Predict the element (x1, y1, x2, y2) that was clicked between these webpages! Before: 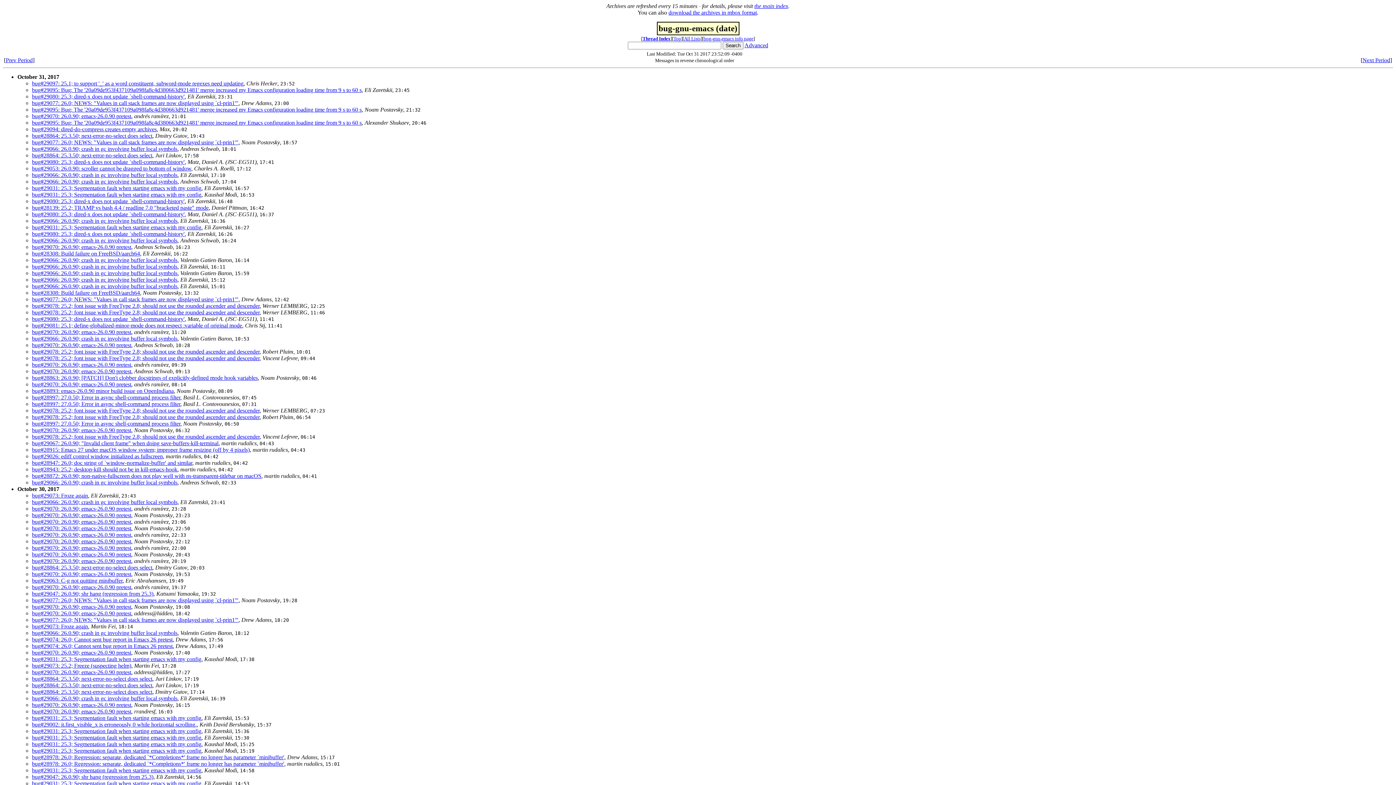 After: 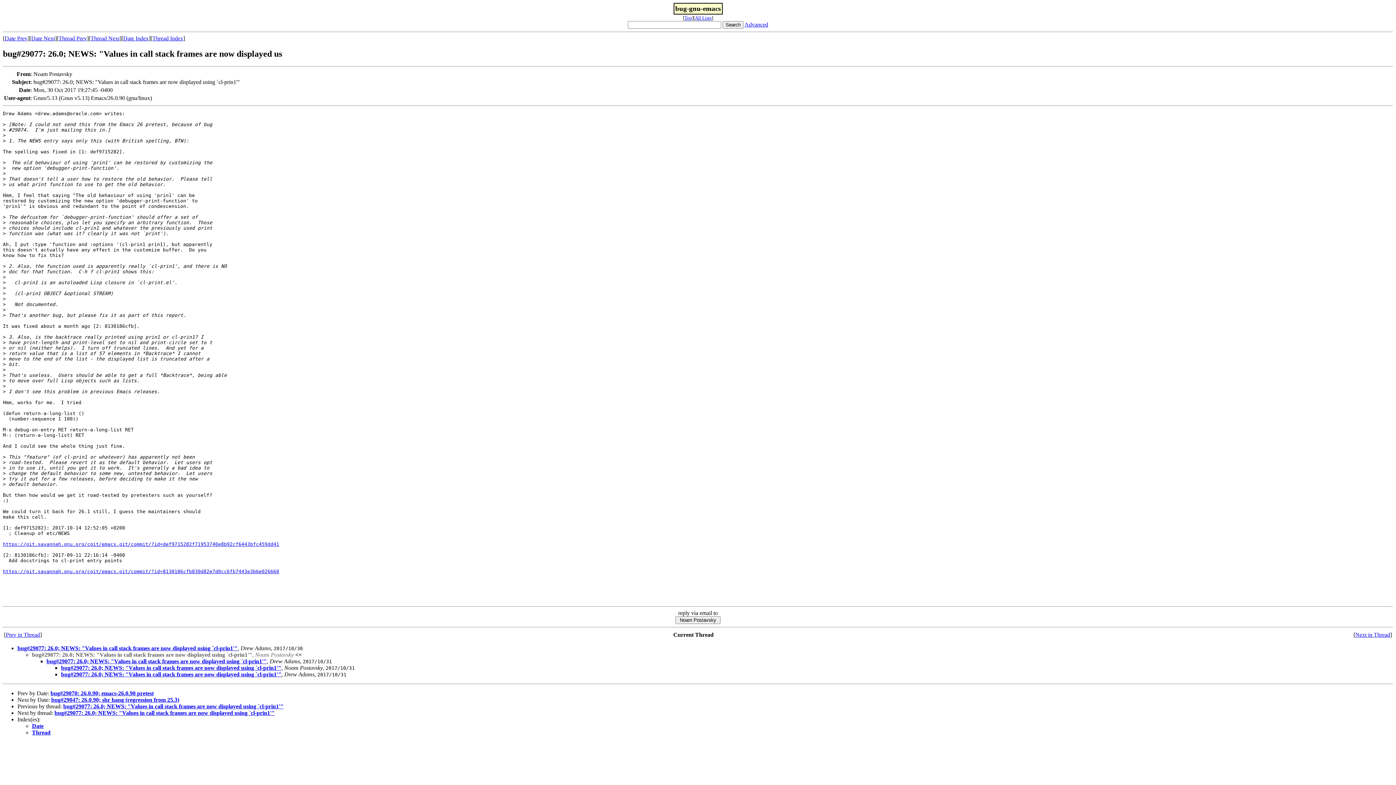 Action: bbox: (32, 597, 238, 603) label: bug#29077: 26.0; NEWS: "Values in call stack frames are now displayed using `cl-prin1'"